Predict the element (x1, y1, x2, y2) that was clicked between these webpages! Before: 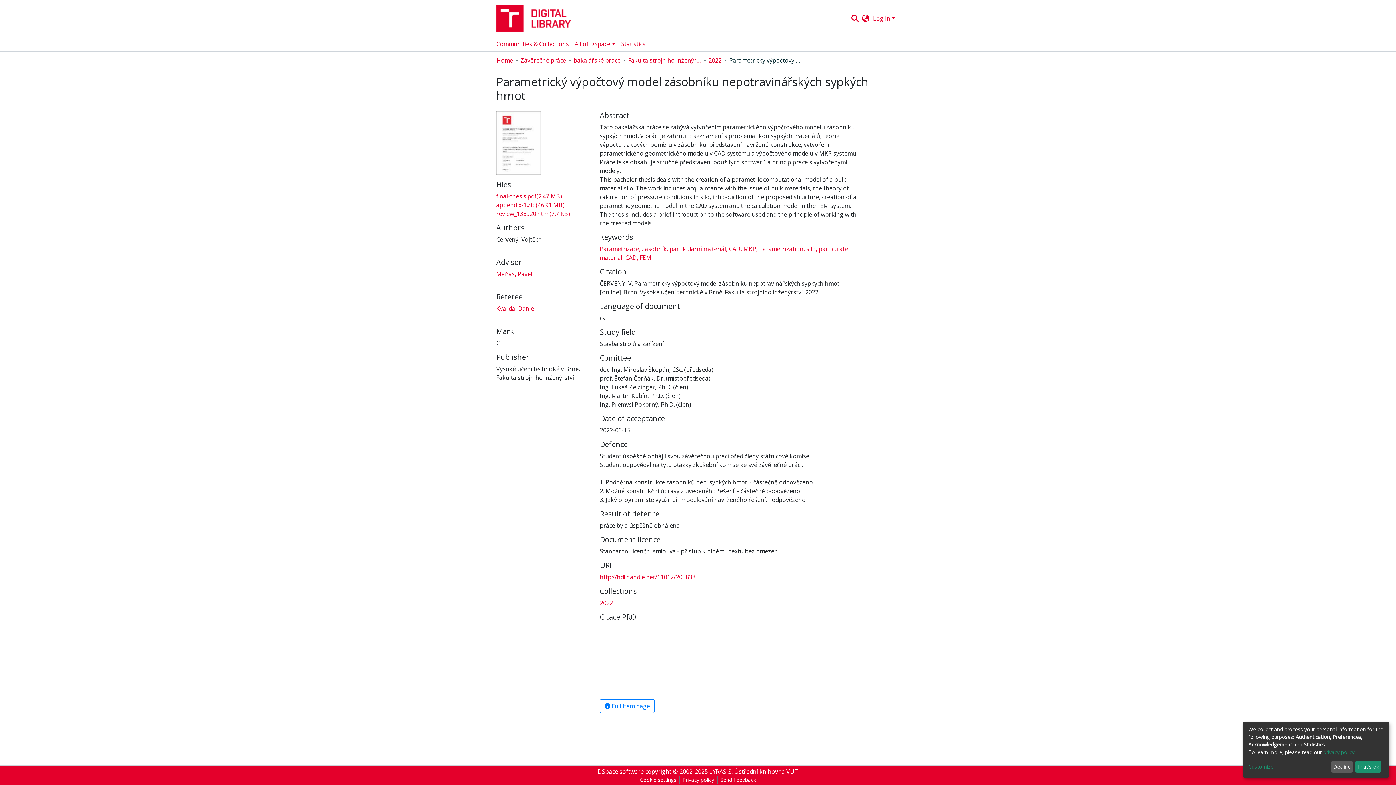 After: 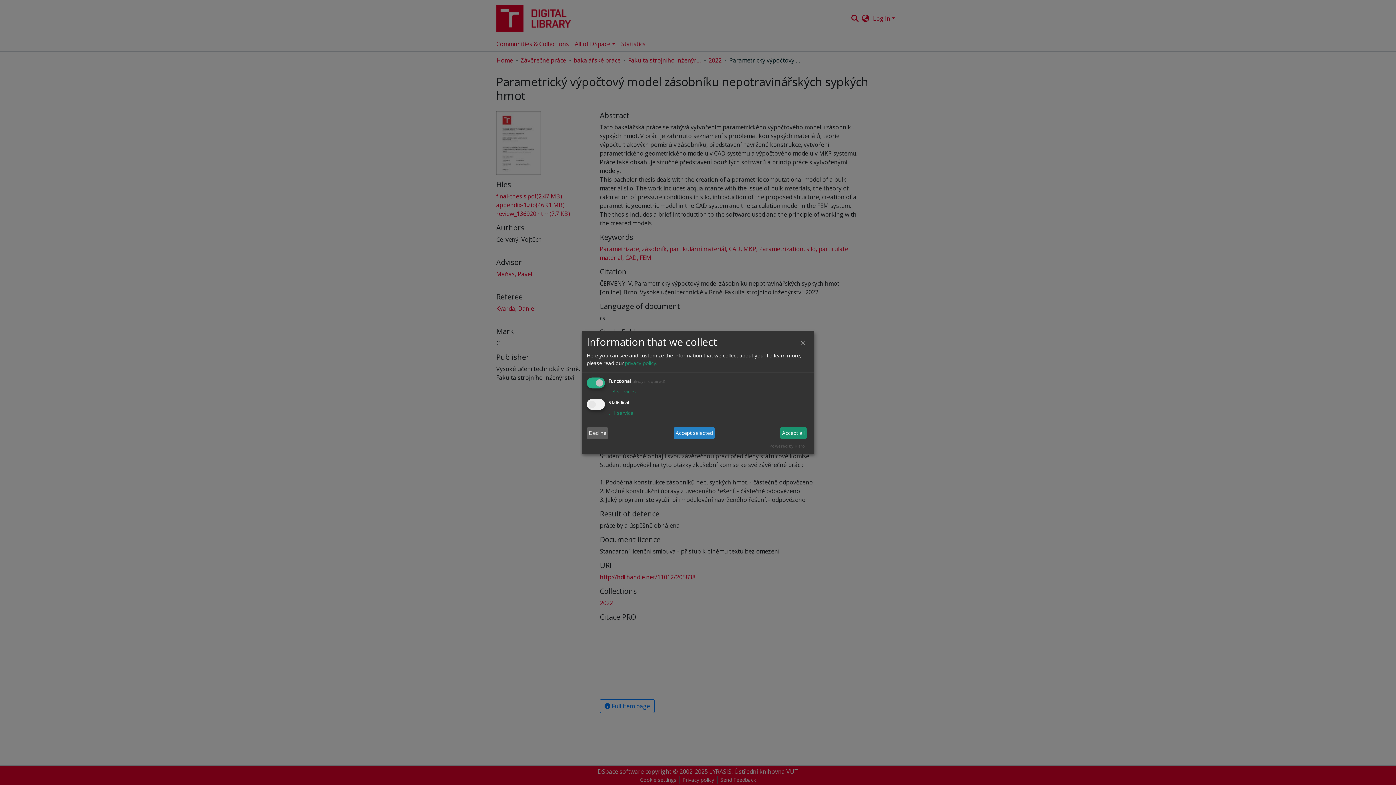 Action: label: Customize bbox: (1248, 763, 1328, 771)